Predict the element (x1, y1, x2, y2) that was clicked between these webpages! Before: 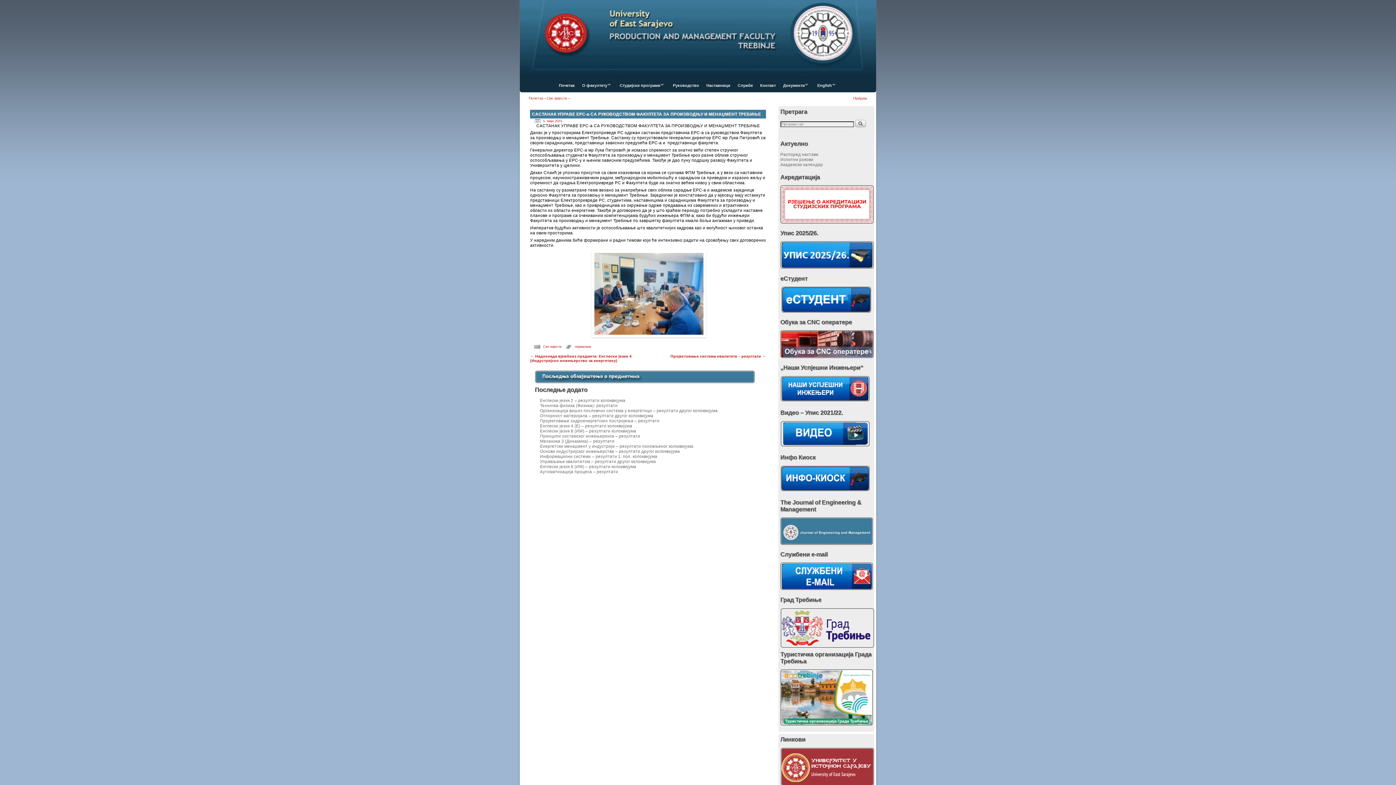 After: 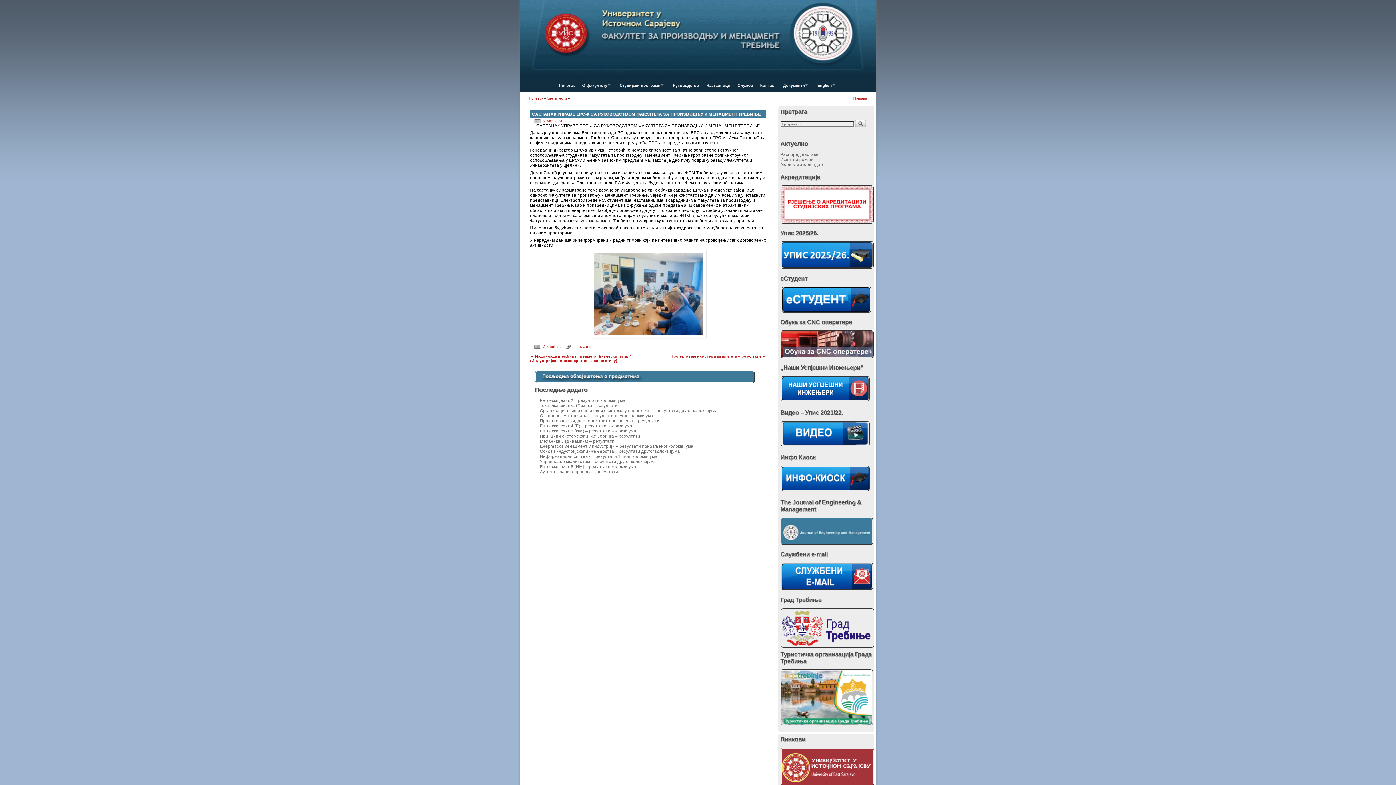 Action: bbox: (780, 644, 874, 649)